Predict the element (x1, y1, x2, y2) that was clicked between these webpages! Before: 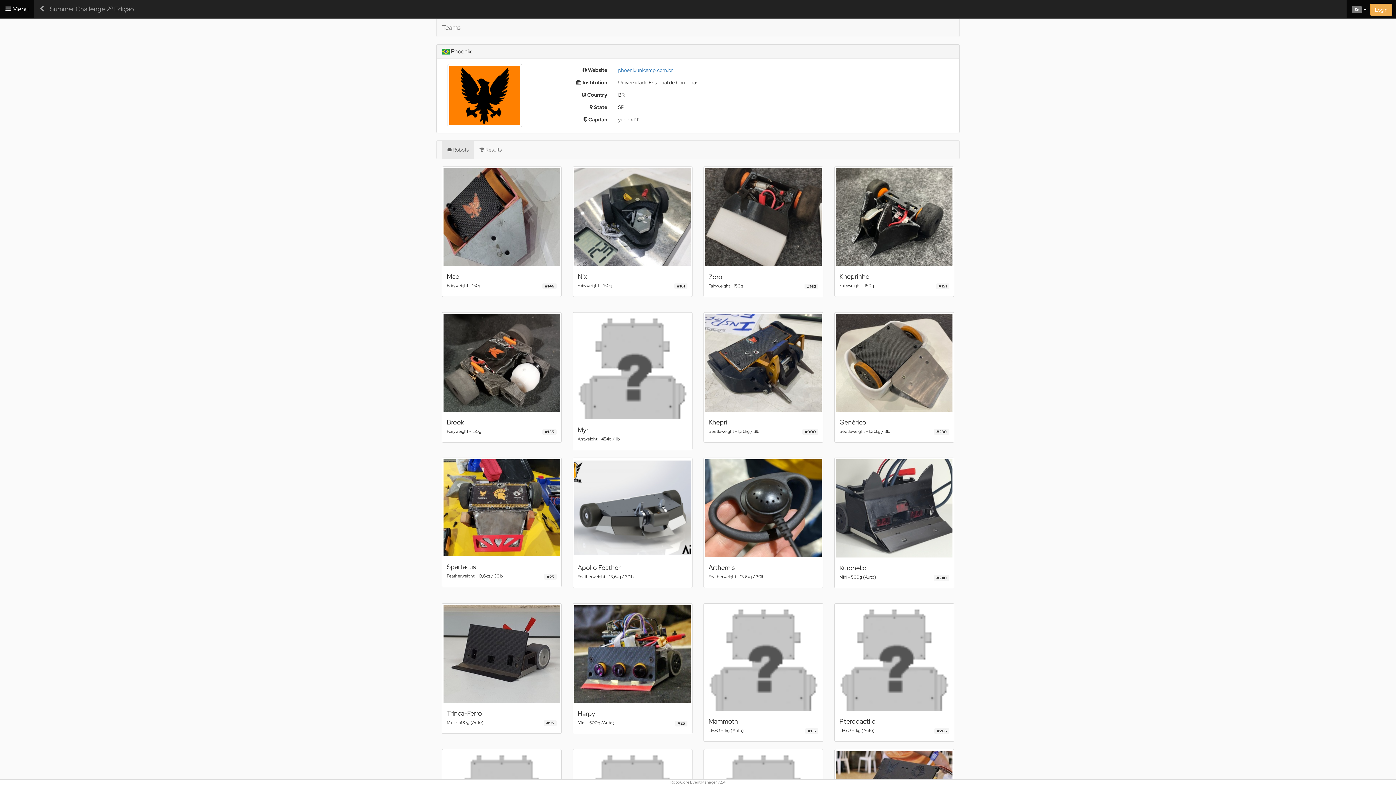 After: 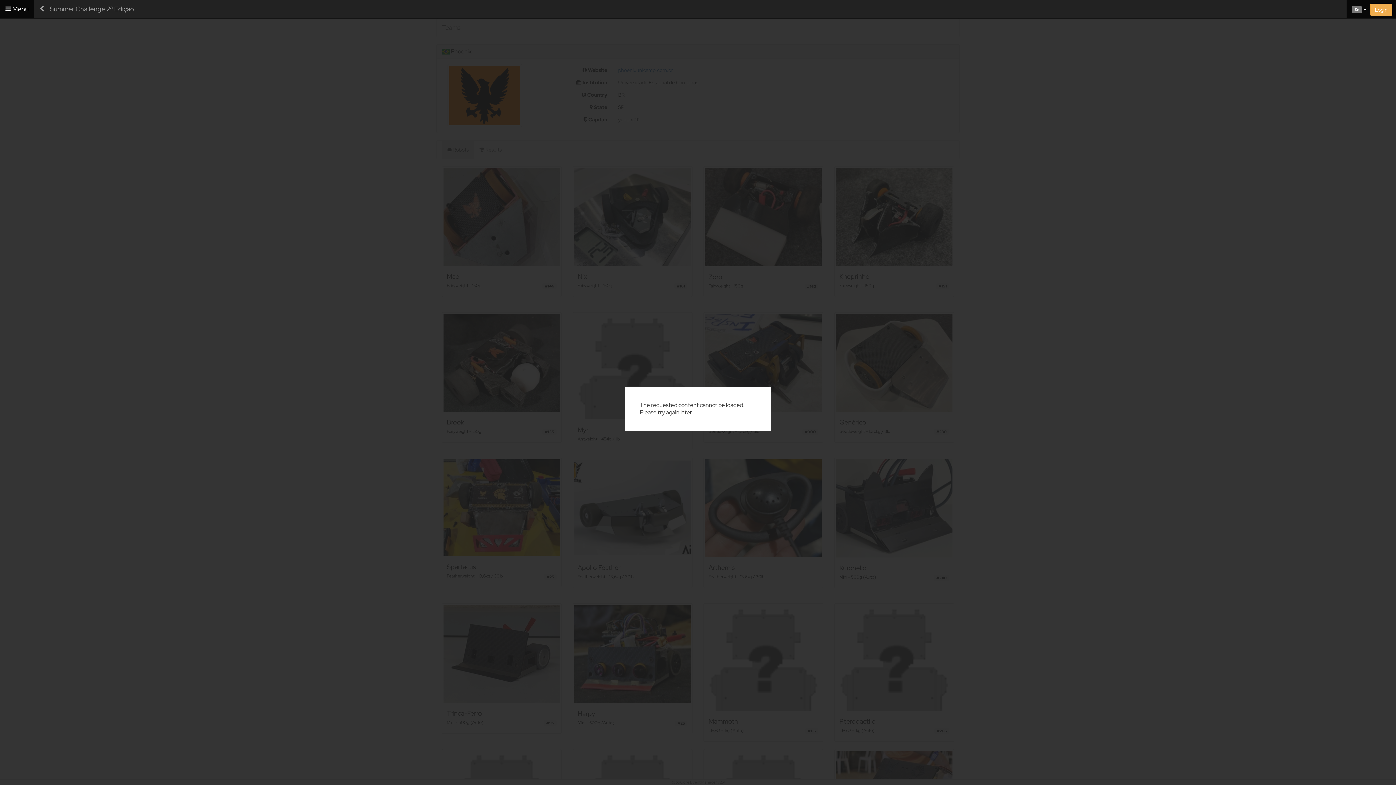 Action: bbox: (705, 605, 821, 711)